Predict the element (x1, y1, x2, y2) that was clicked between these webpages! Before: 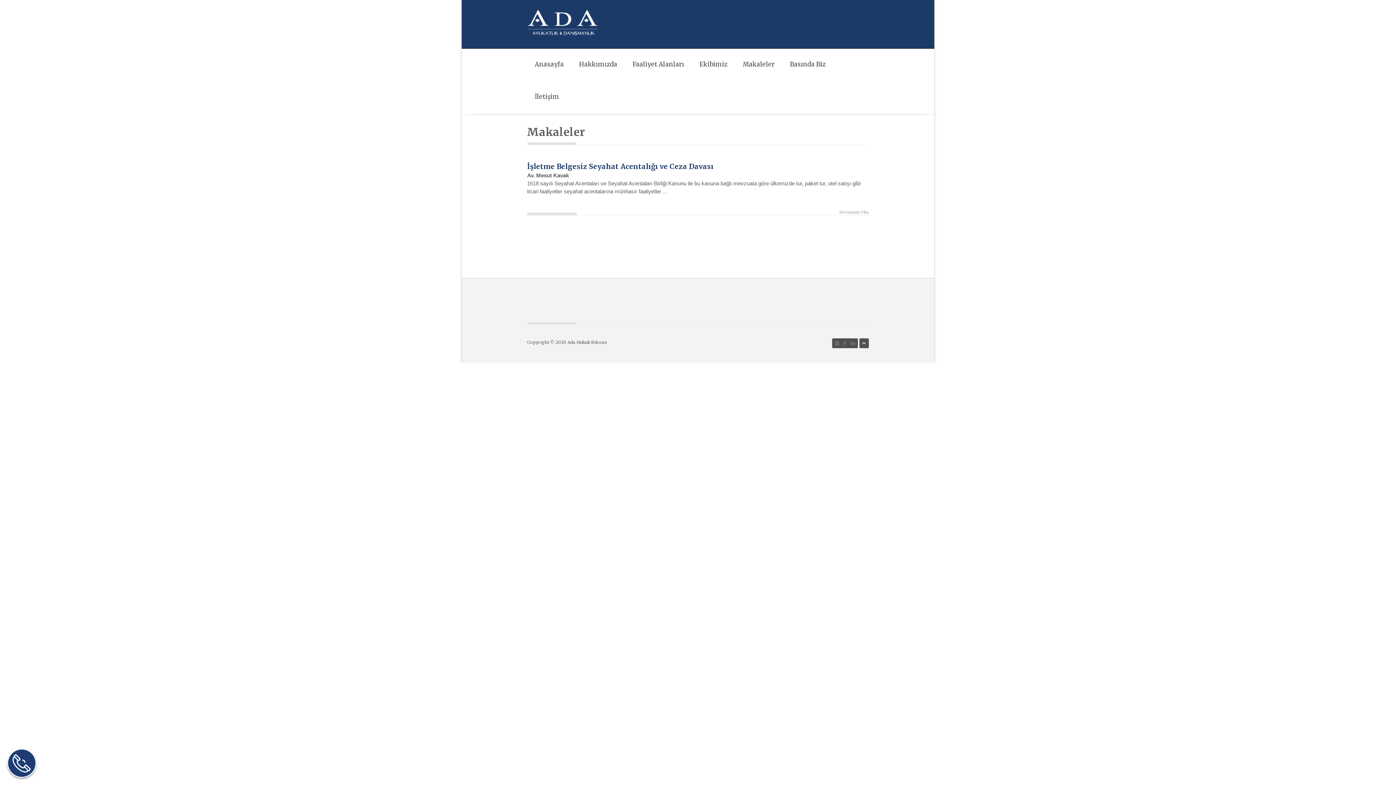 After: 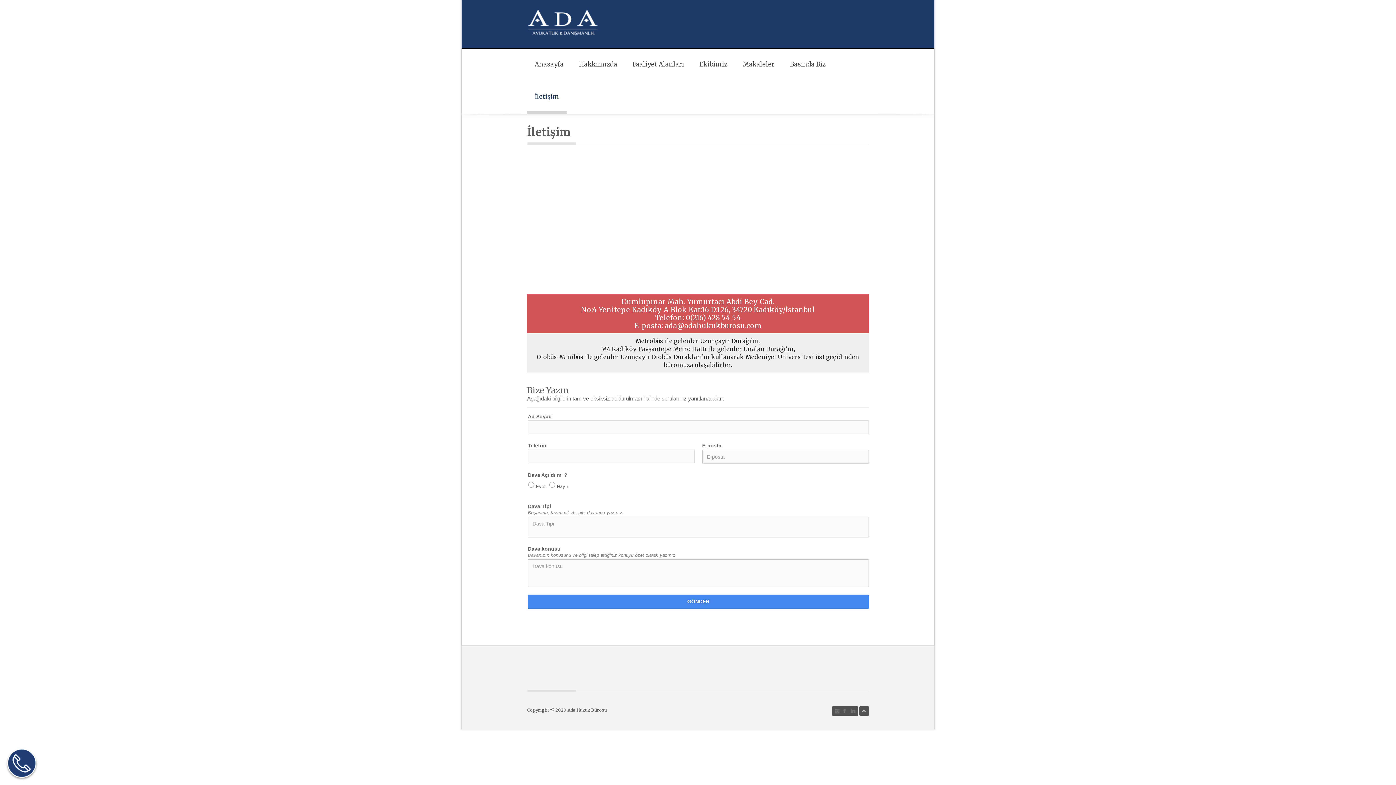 Action: label: İletişim bbox: (527, 81, 566, 113)